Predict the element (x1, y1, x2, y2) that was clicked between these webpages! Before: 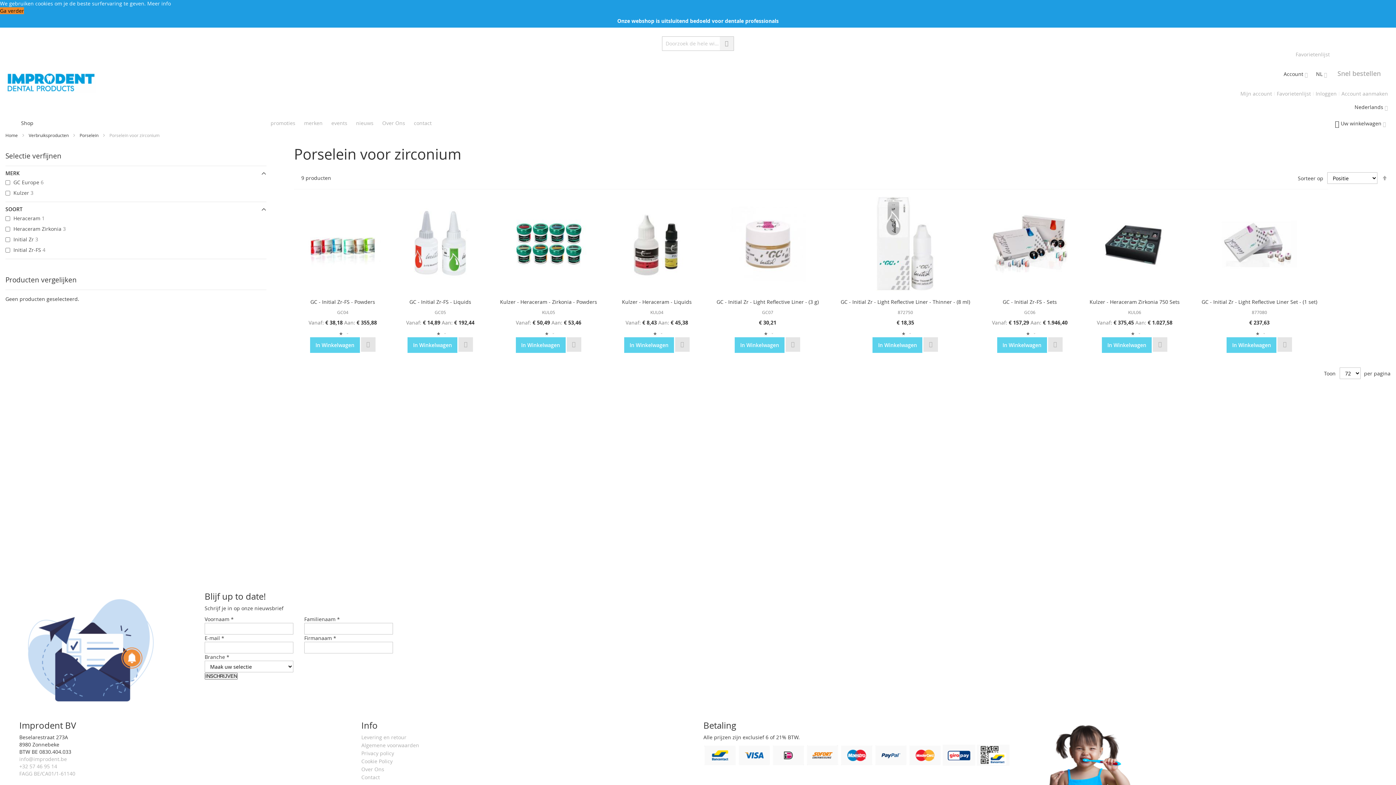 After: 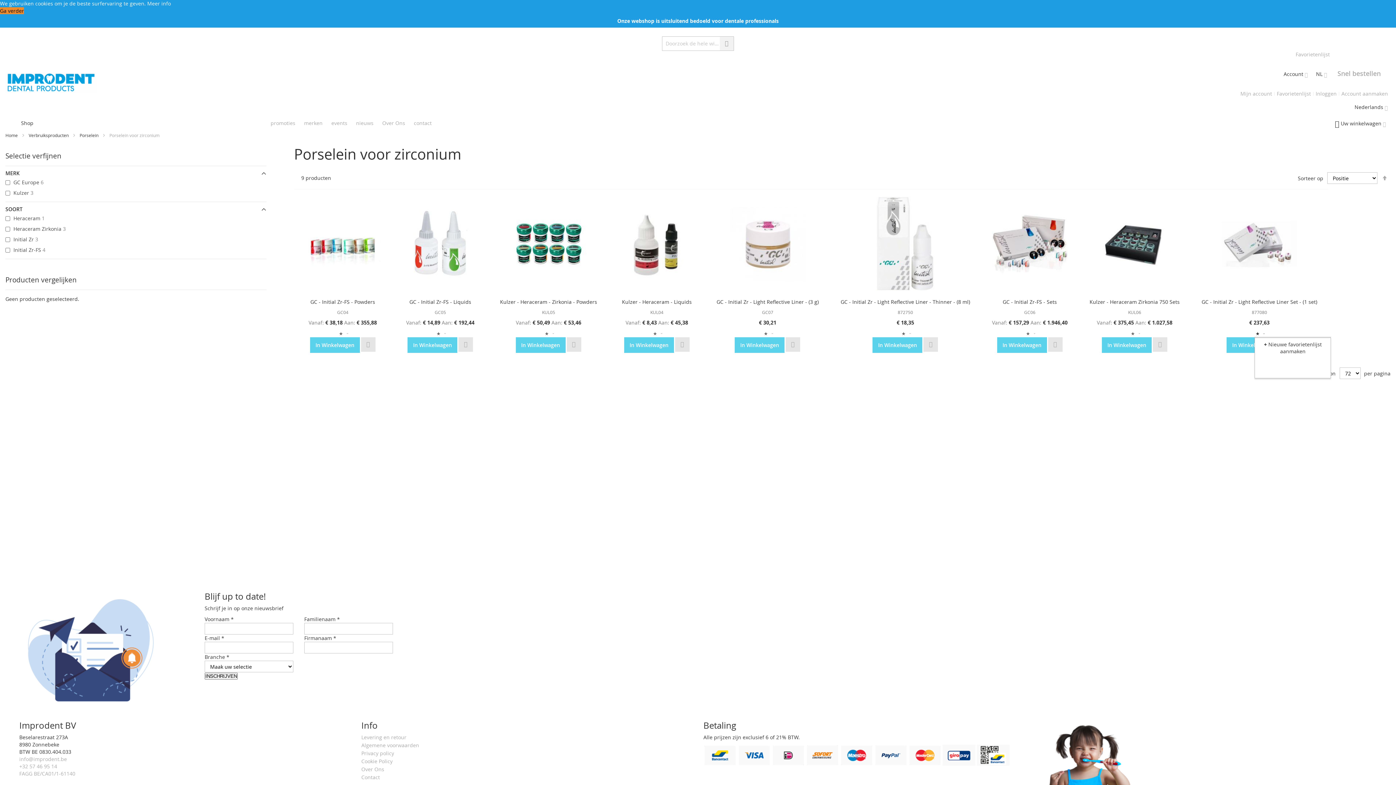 Action: label:   bbox: (1255, 330, 1266, 337)